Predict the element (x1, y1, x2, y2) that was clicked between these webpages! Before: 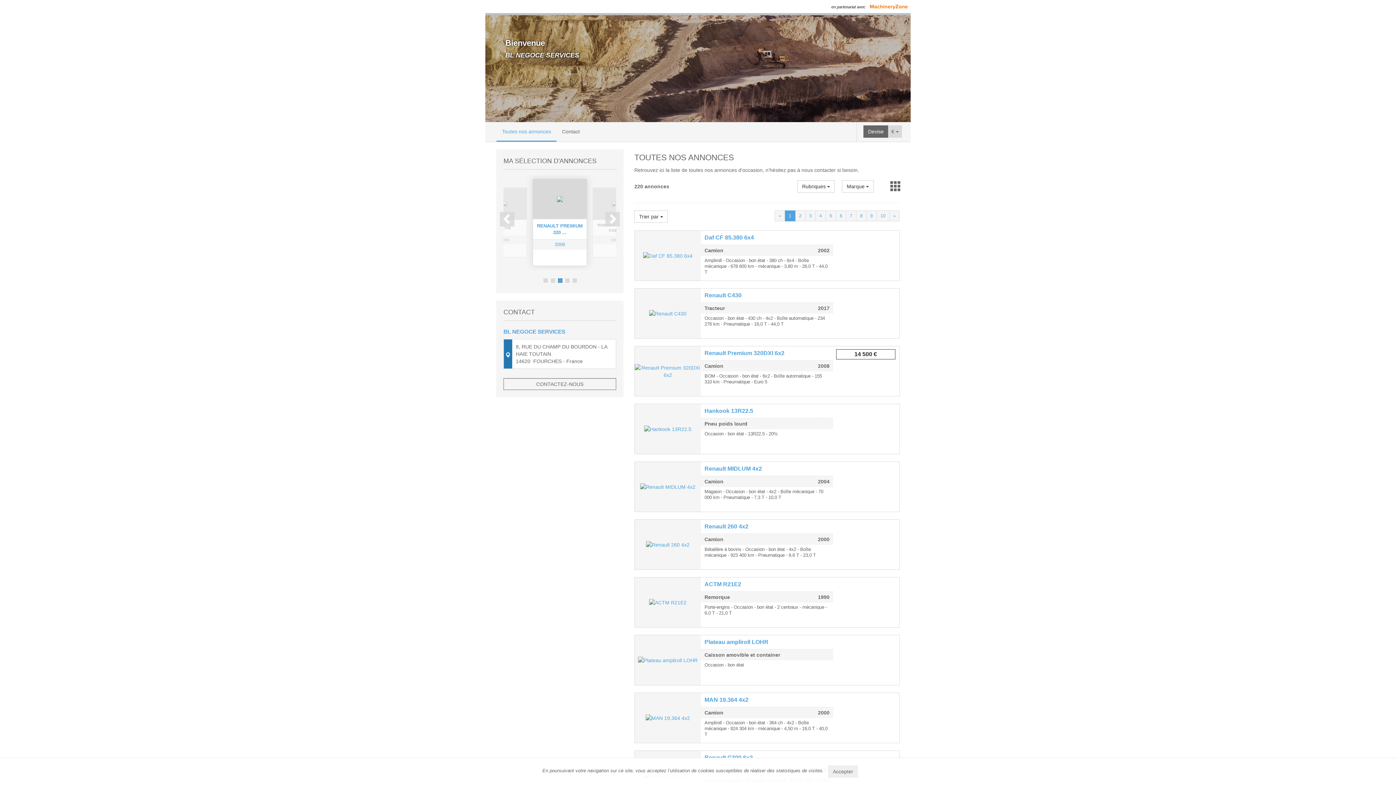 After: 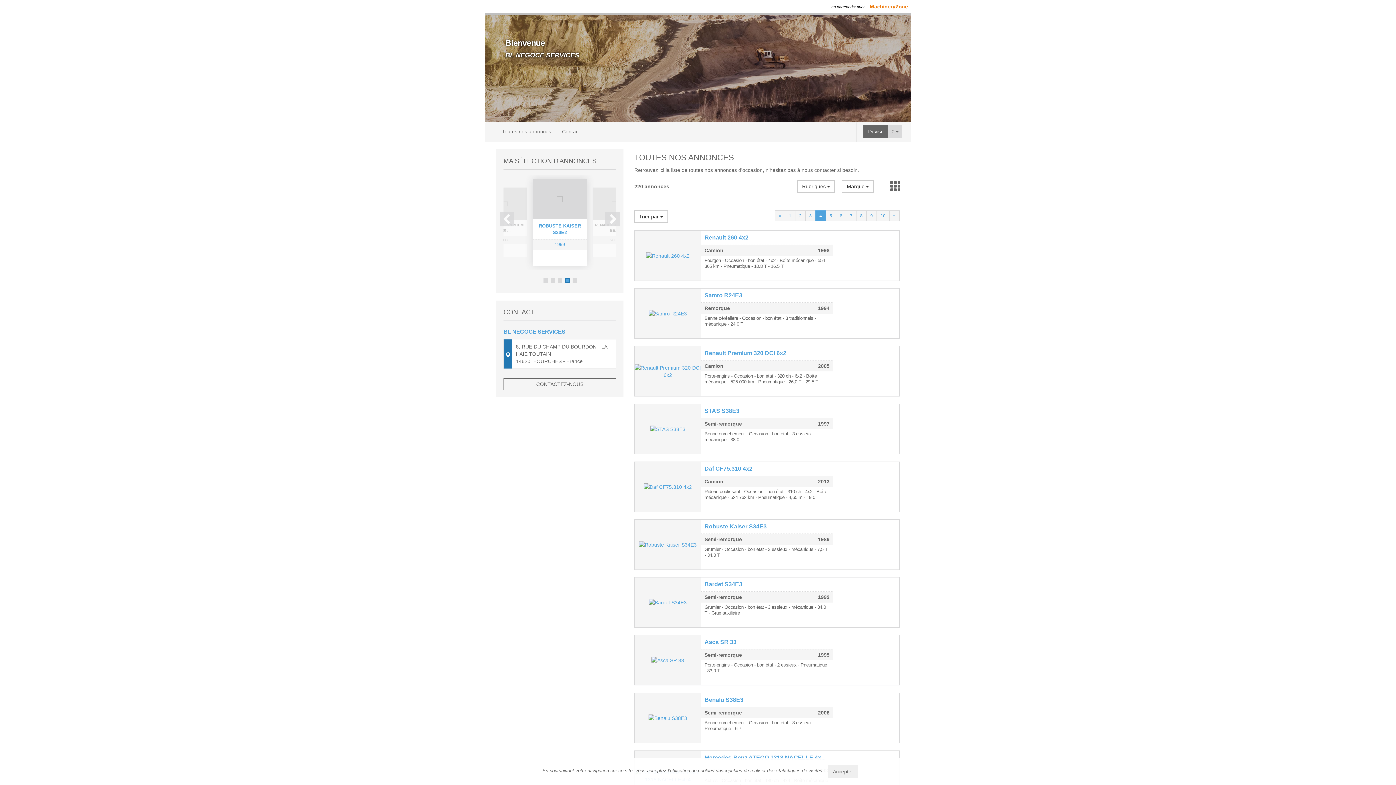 Action: bbox: (815, 210, 826, 221) label: 4